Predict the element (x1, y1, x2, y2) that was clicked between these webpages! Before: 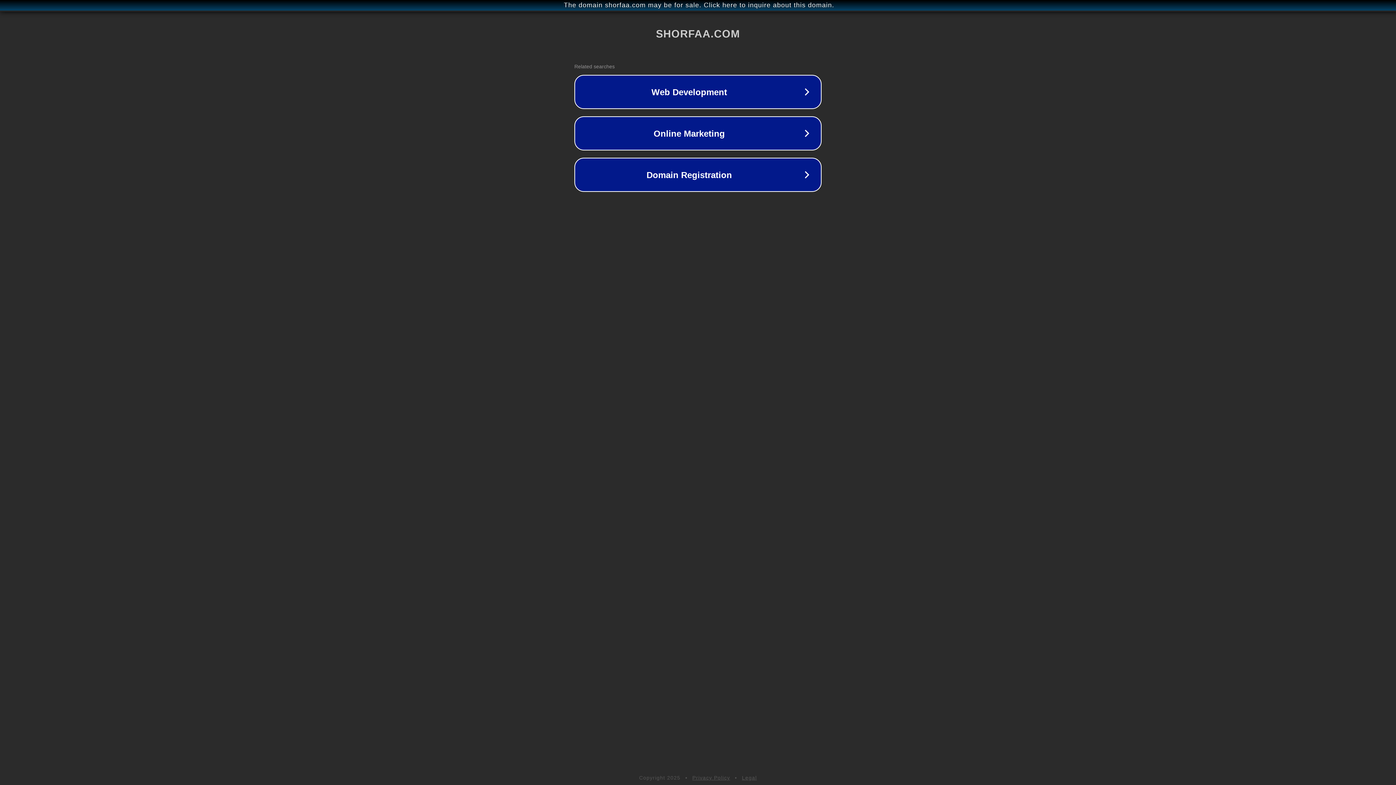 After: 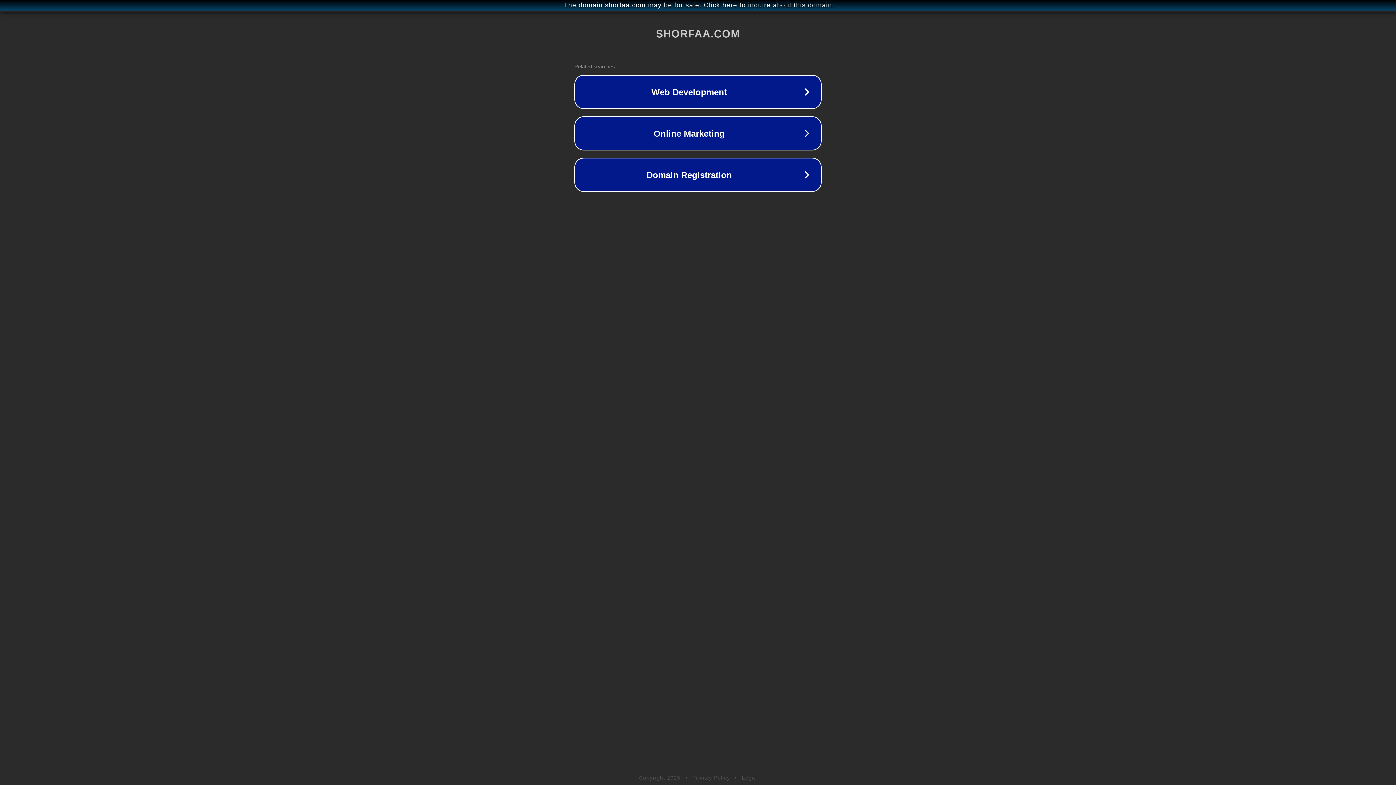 Action: bbox: (742, 775, 757, 781) label: Legal